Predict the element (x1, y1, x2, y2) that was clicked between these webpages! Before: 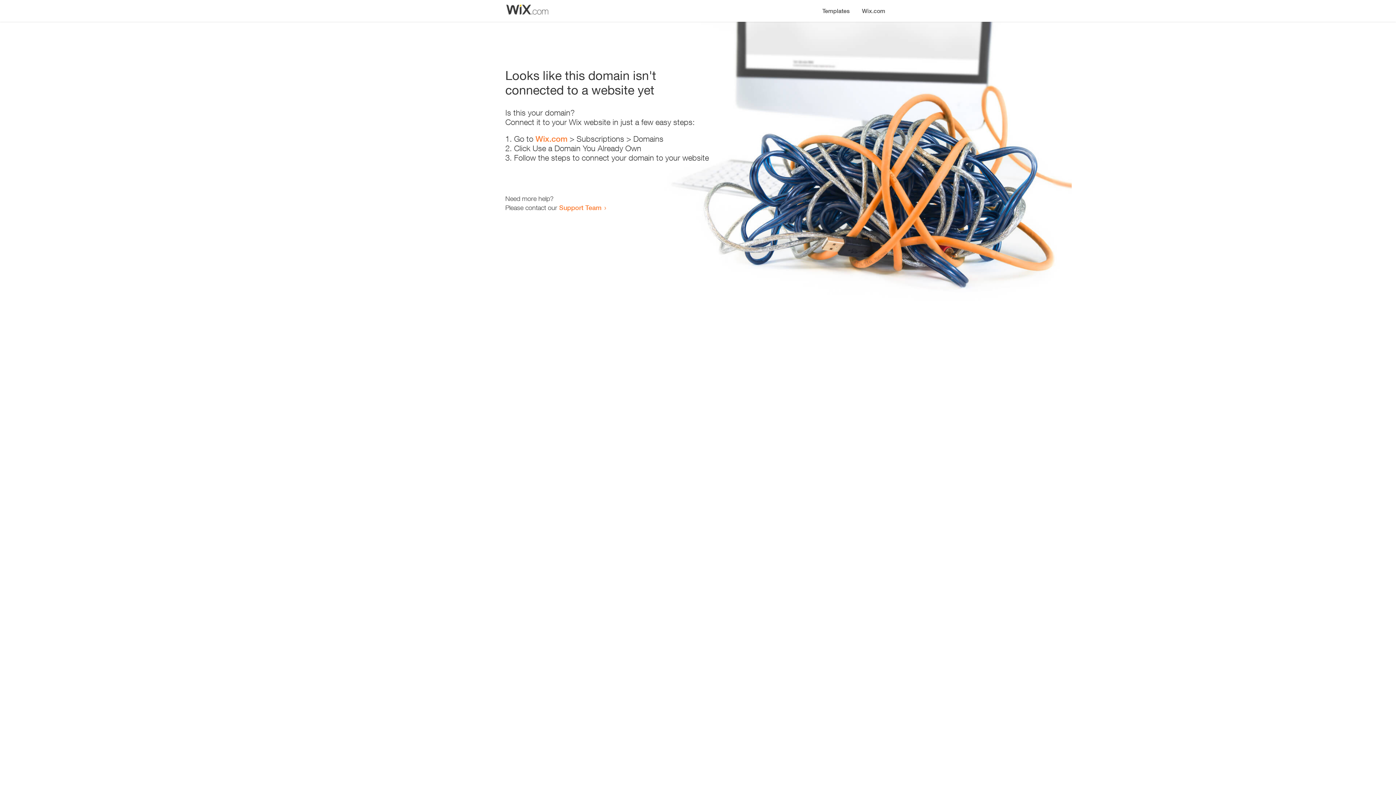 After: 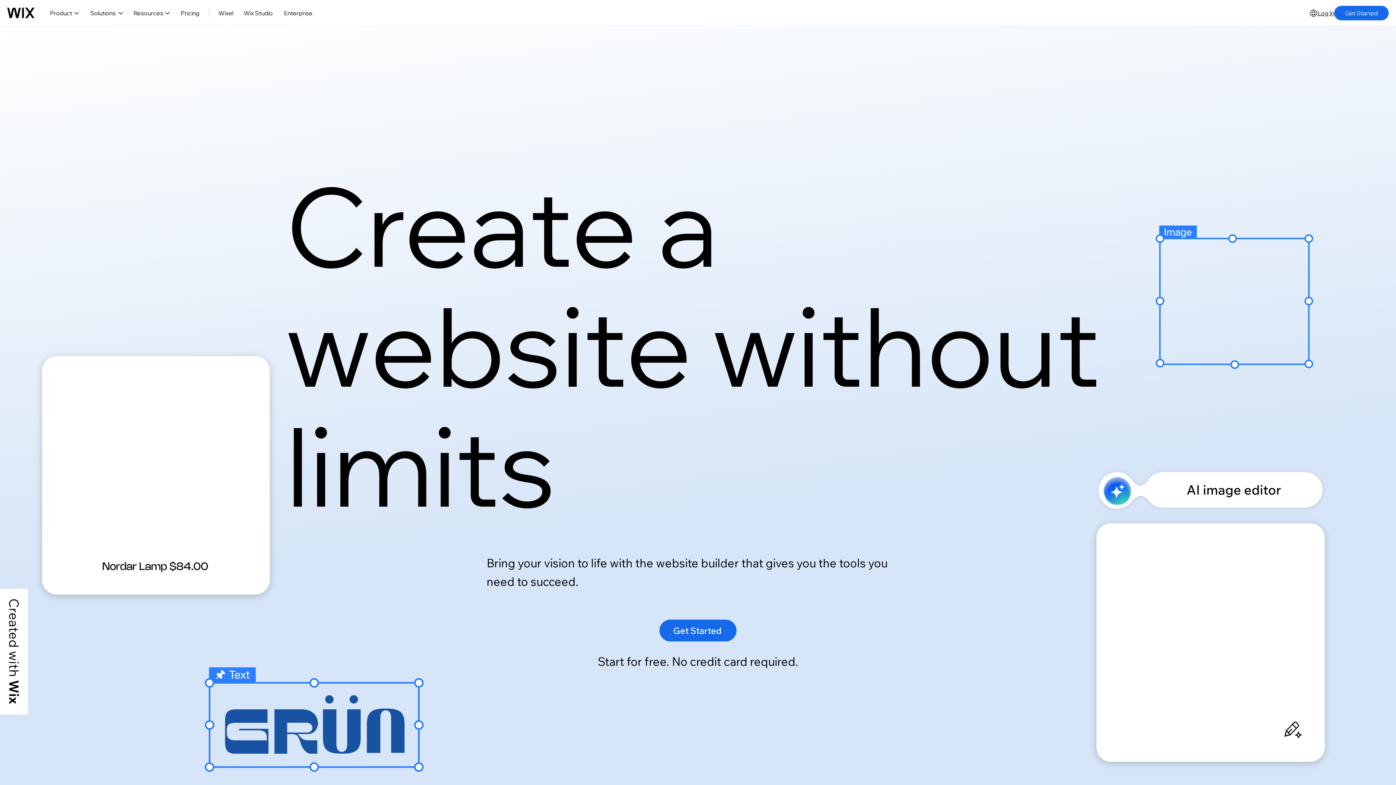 Action: label: Wix.com bbox: (856, 0, 890, 14)